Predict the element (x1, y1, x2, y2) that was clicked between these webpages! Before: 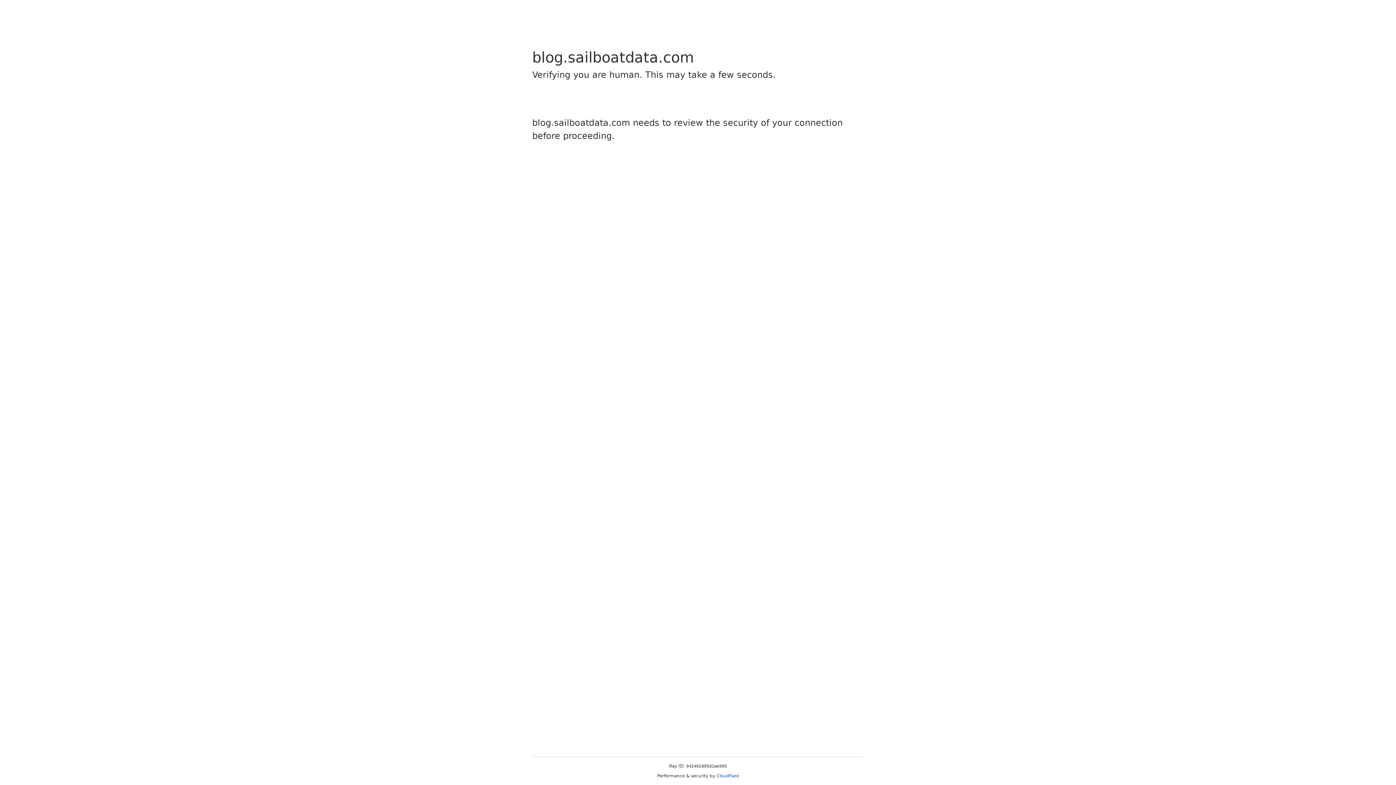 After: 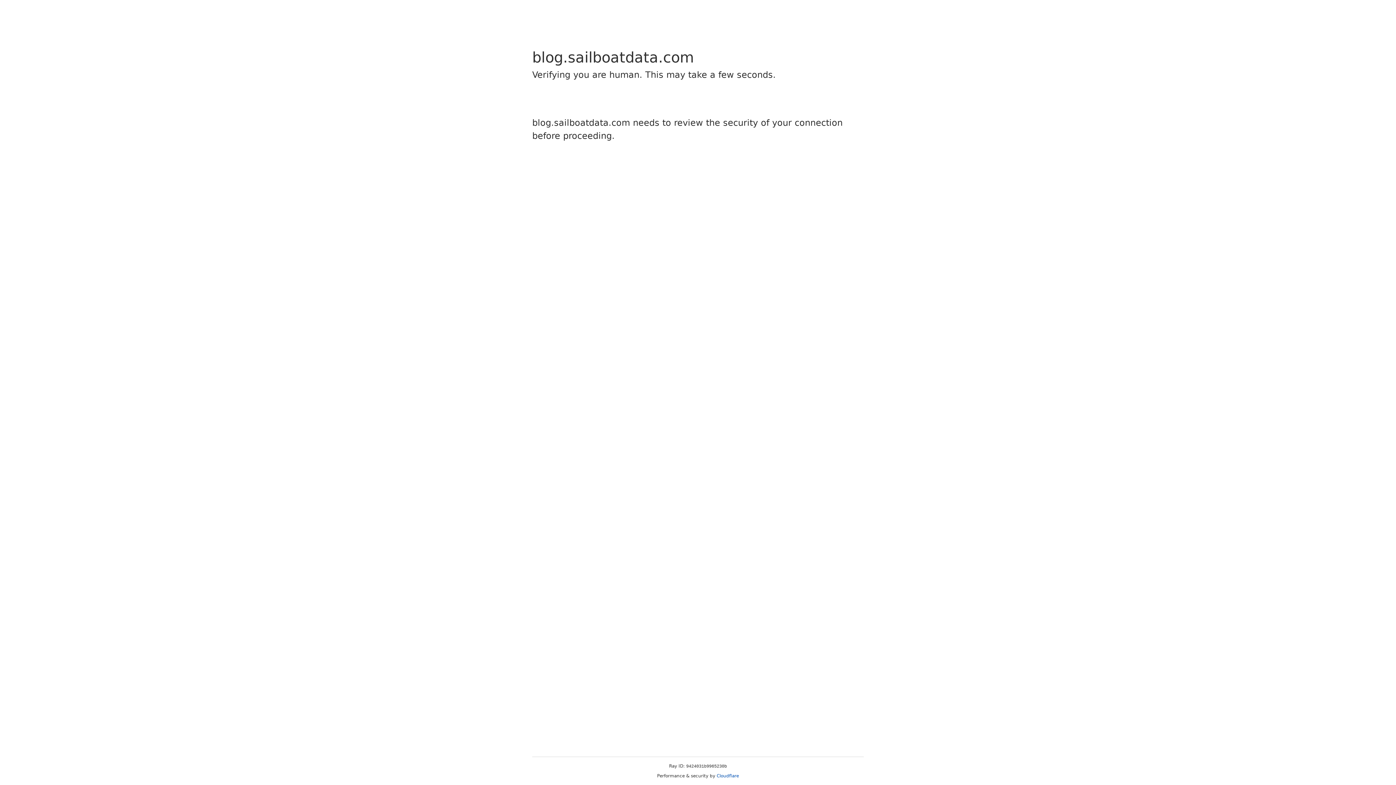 Action: label: Cloudflare bbox: (716, 773, 739, 778)